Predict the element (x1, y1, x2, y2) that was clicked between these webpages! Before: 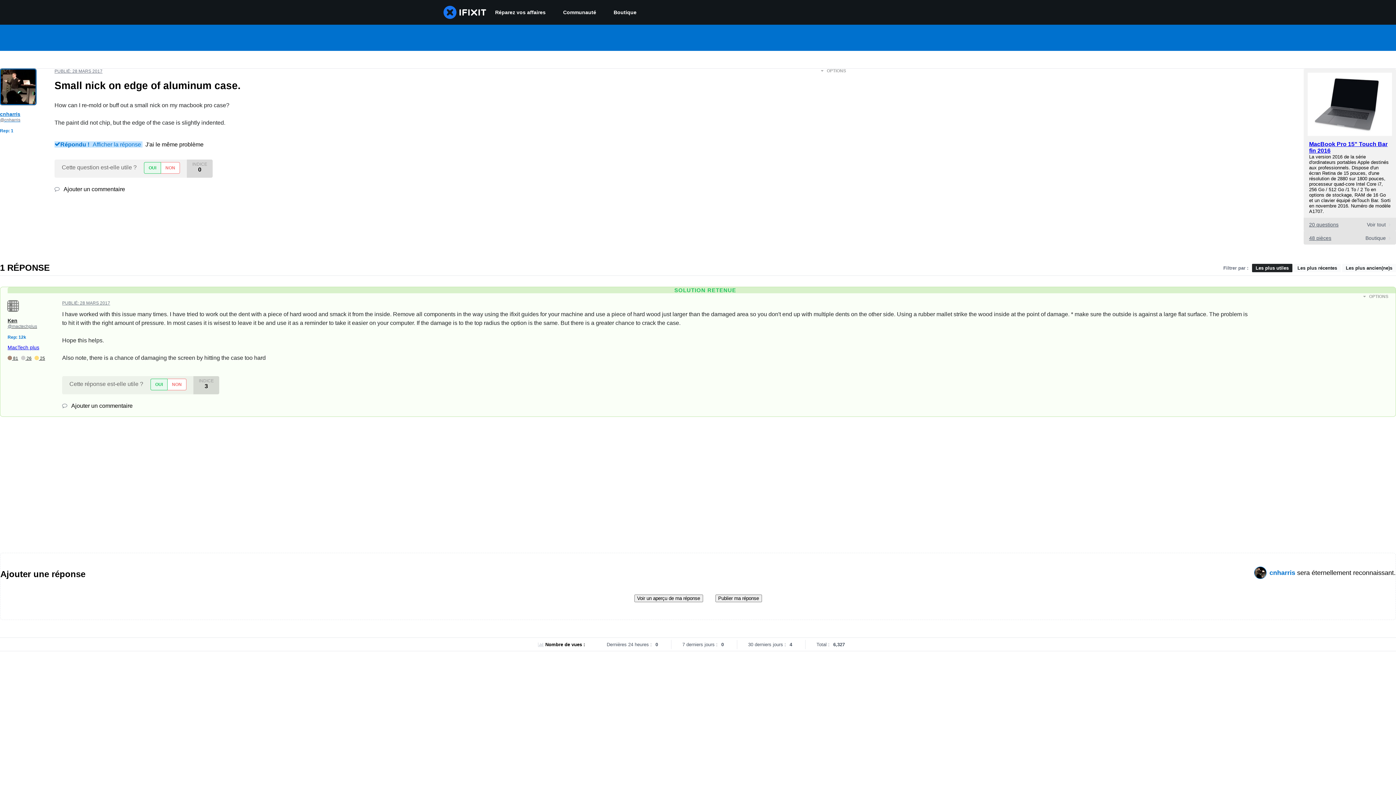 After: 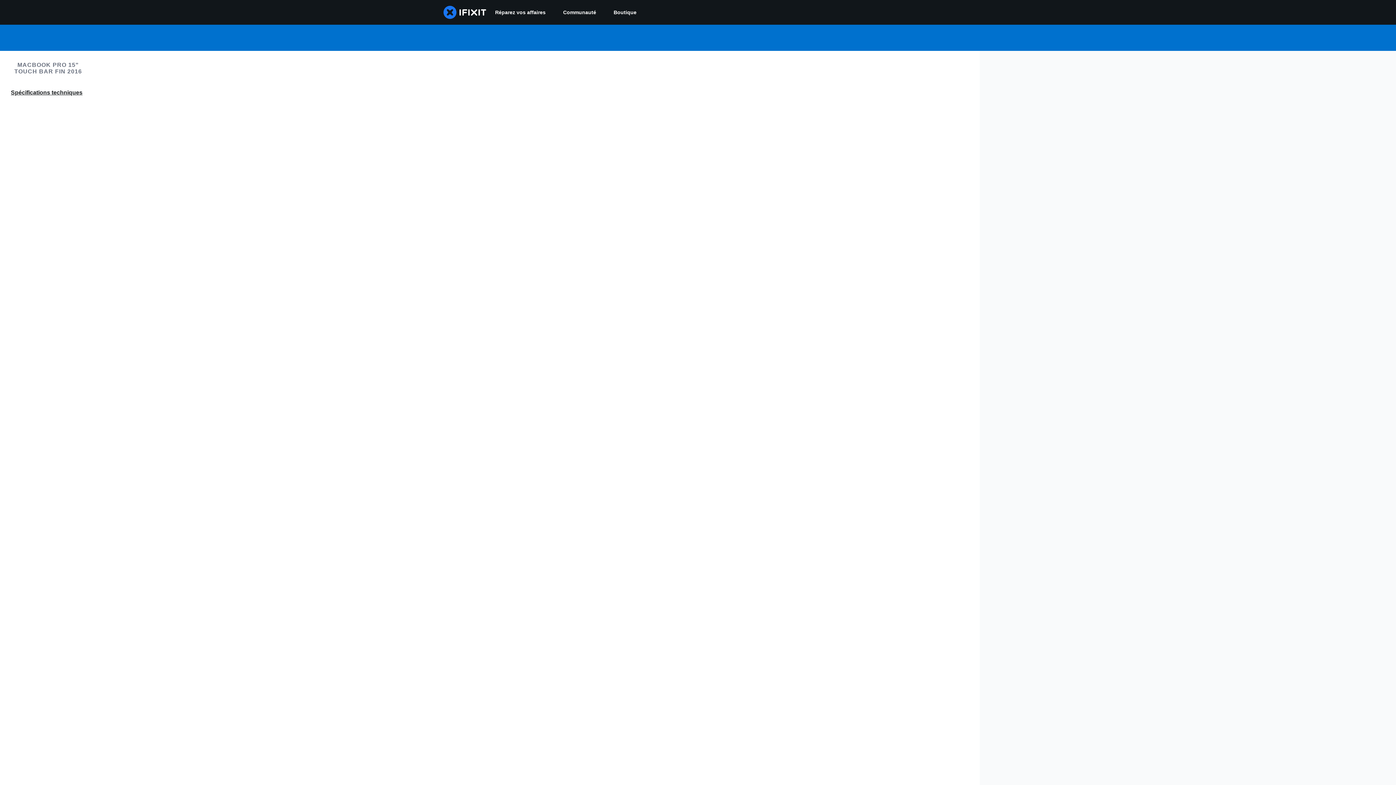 Action: bbox: (1308, 130, 1392, 137)